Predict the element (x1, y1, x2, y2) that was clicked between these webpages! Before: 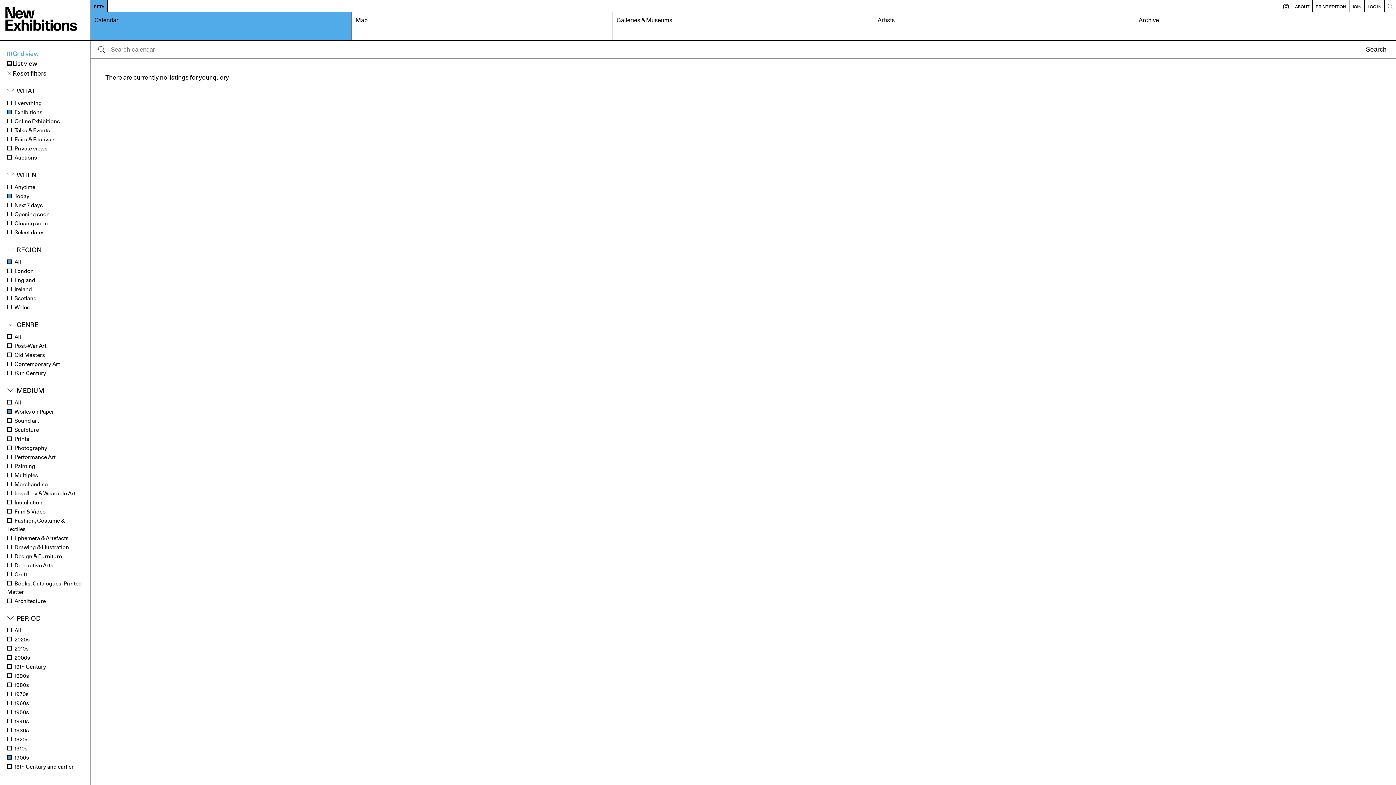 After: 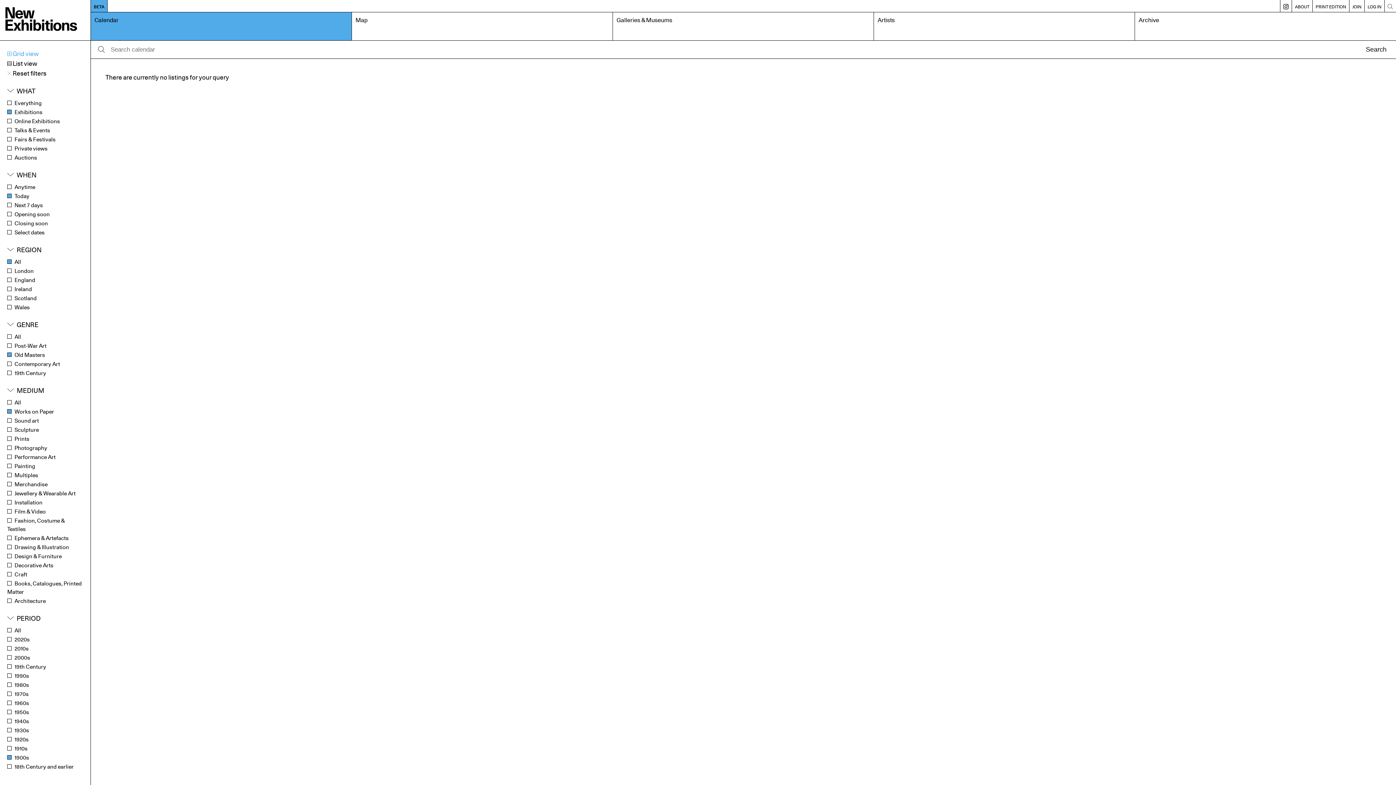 Action: label: Old Masters bbox: (7, 351, 45, 358)